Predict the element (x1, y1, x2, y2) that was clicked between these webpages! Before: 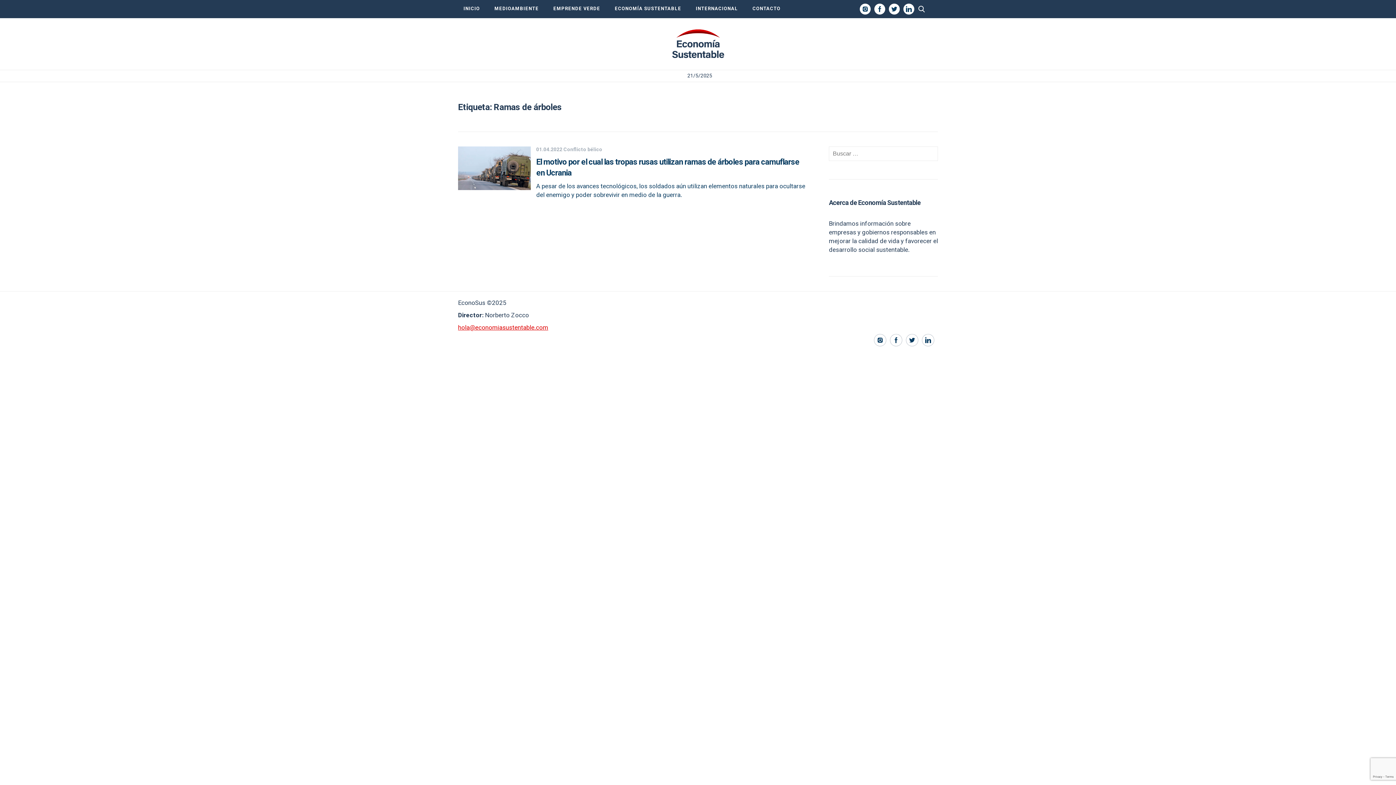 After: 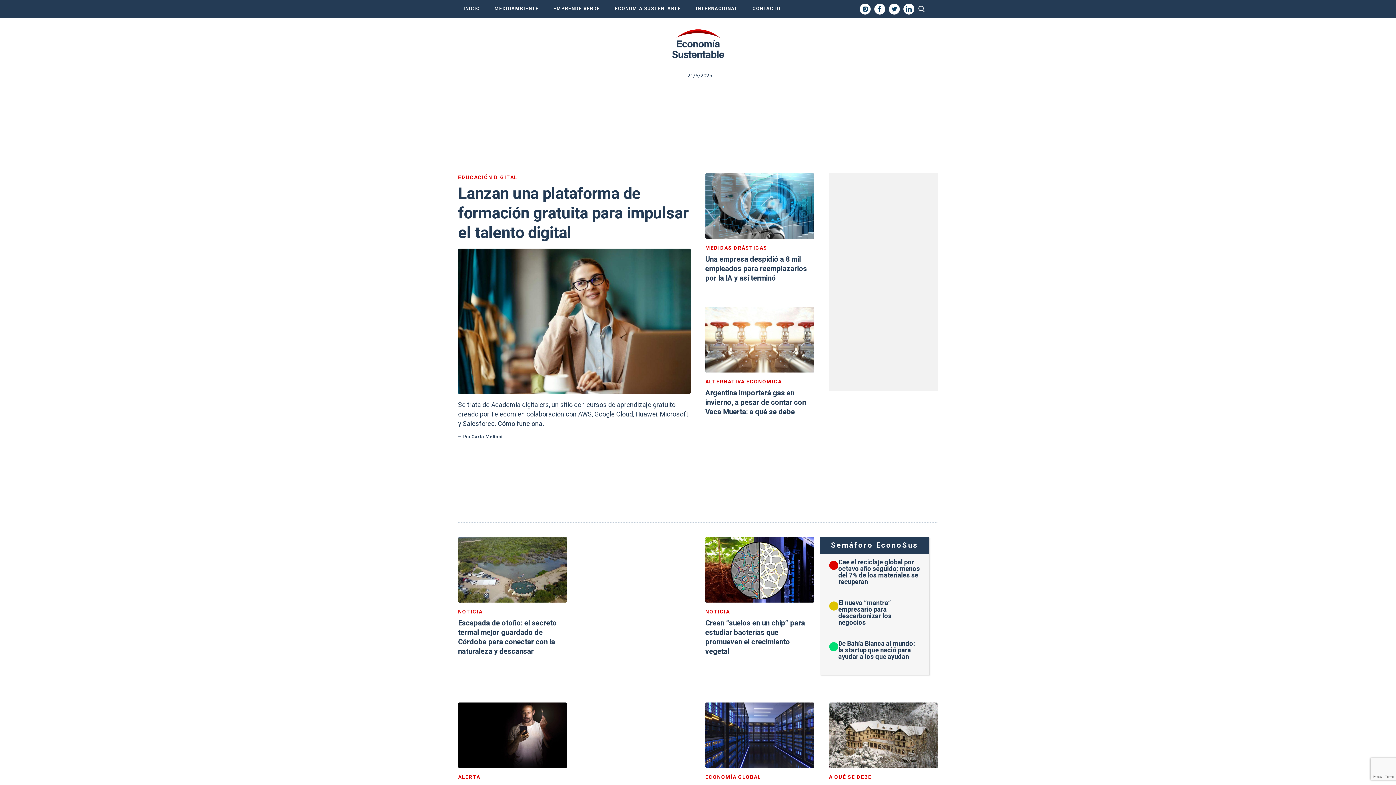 Action: bbox: (661, 24, 734, 64)